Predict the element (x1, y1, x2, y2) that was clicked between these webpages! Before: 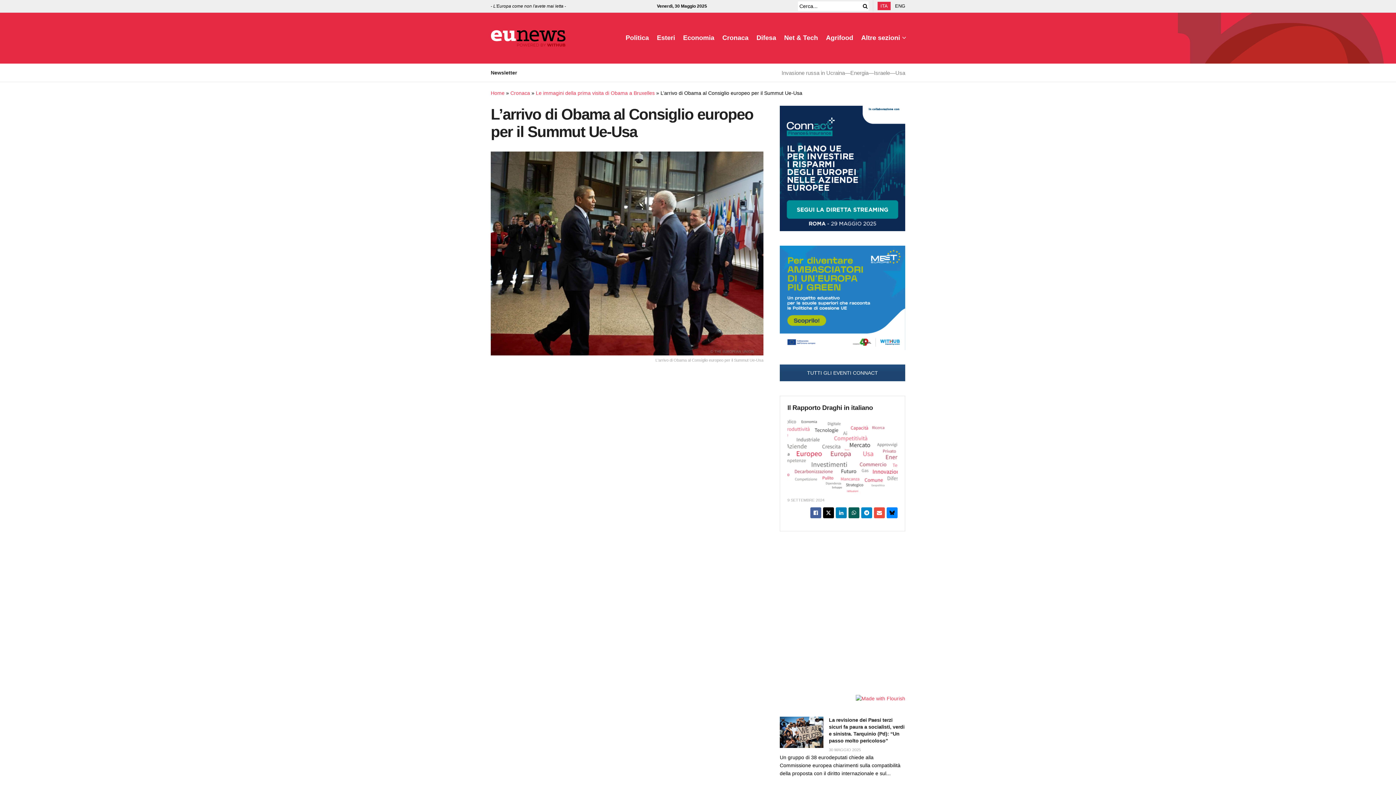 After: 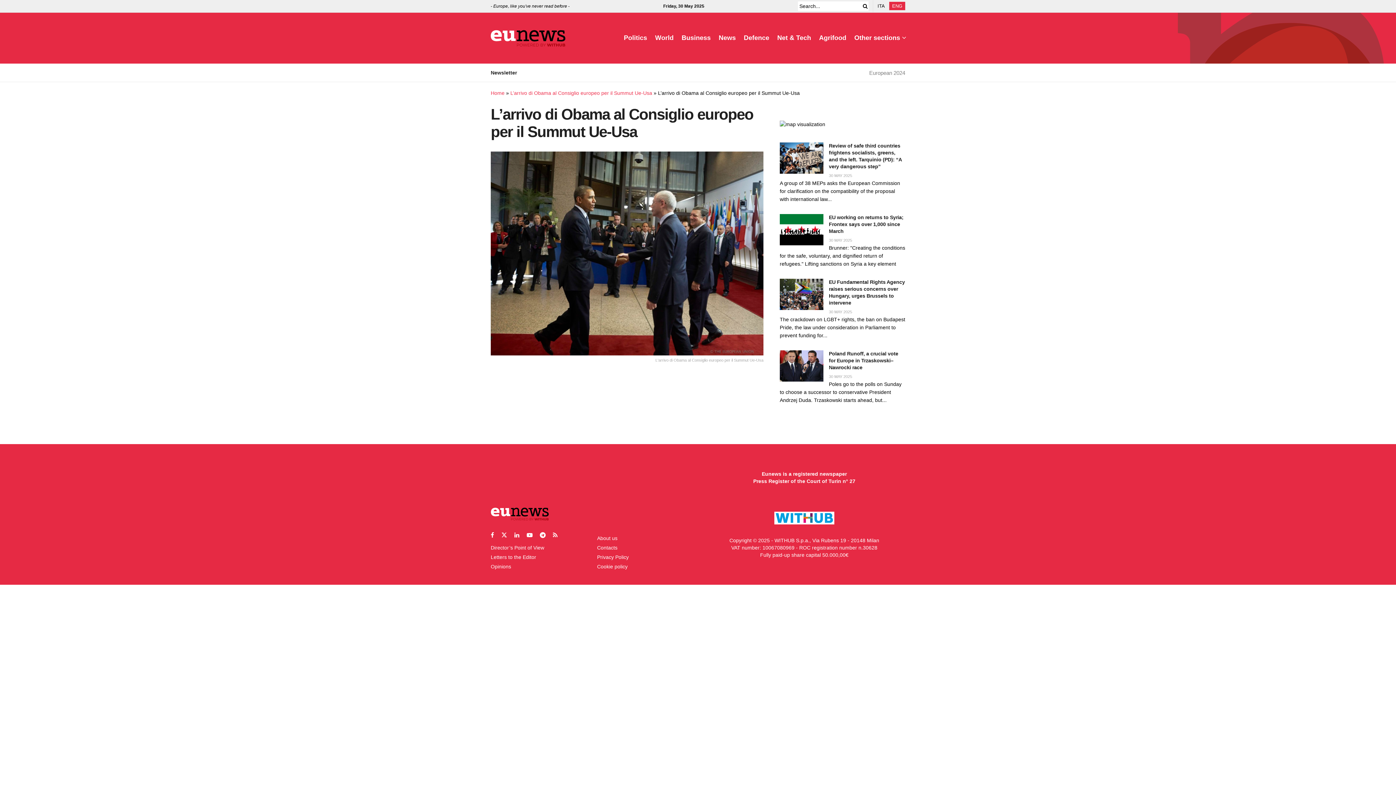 Action: label: ENG bbox: (895, 3, 905, 8)